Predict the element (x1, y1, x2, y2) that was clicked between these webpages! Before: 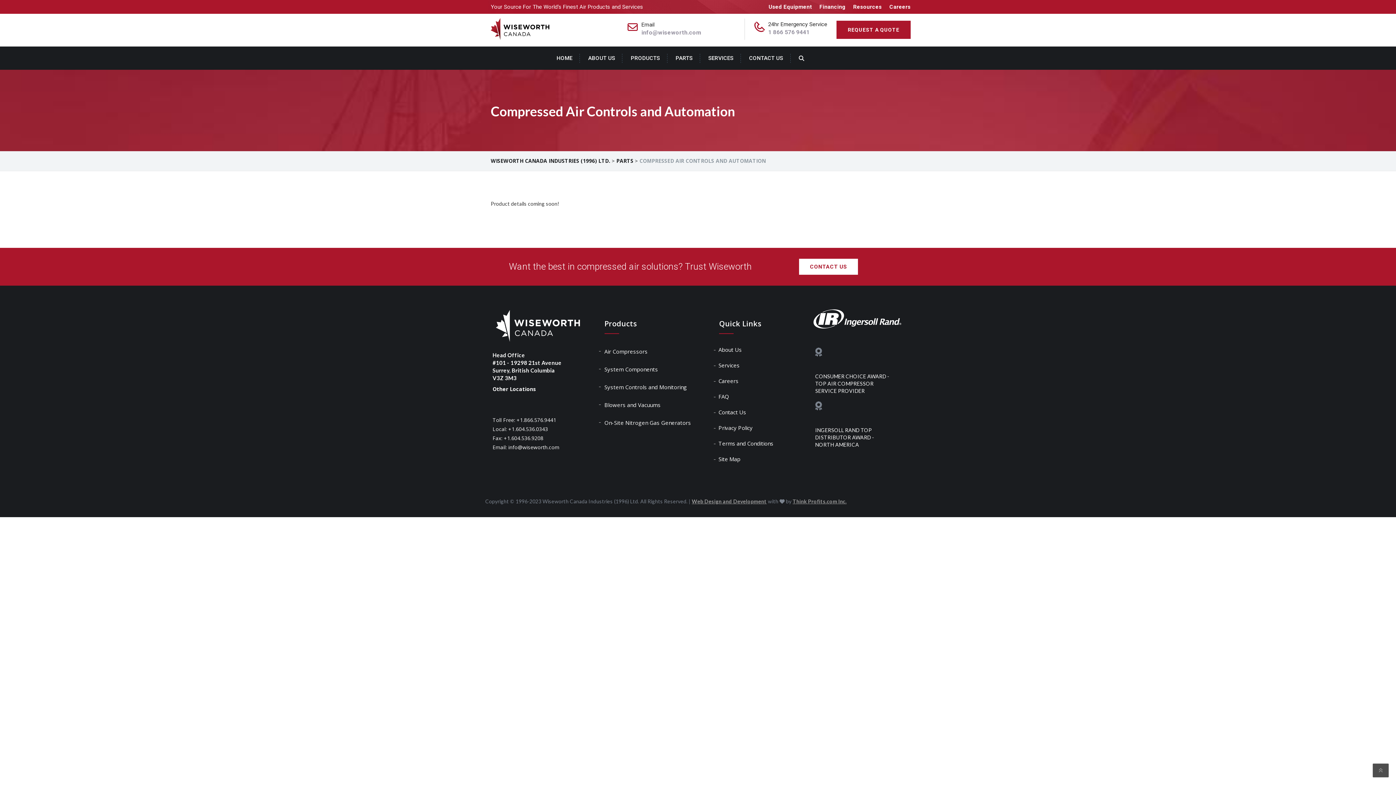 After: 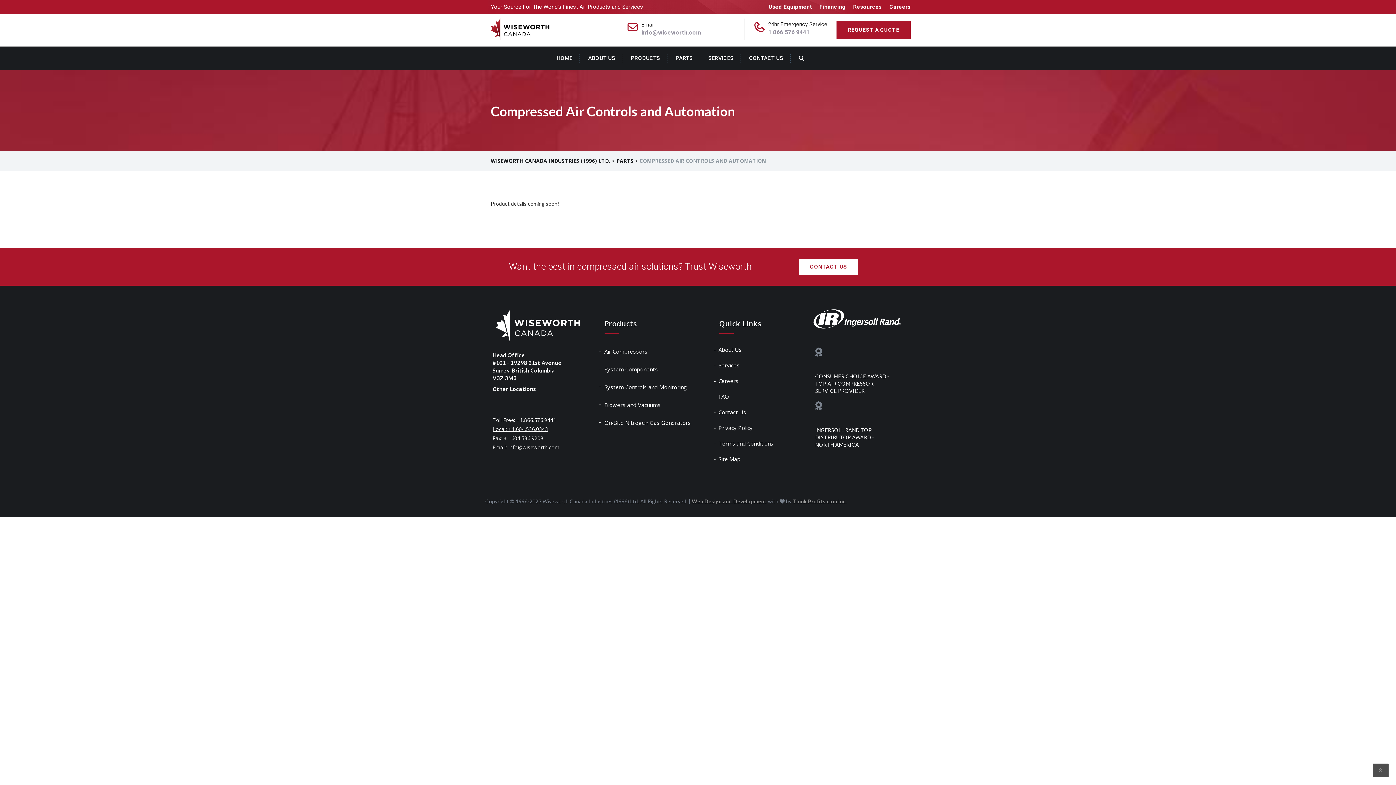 Action: bbox: (492, 425, 548, 432) label: Local: +1.604.536.0343